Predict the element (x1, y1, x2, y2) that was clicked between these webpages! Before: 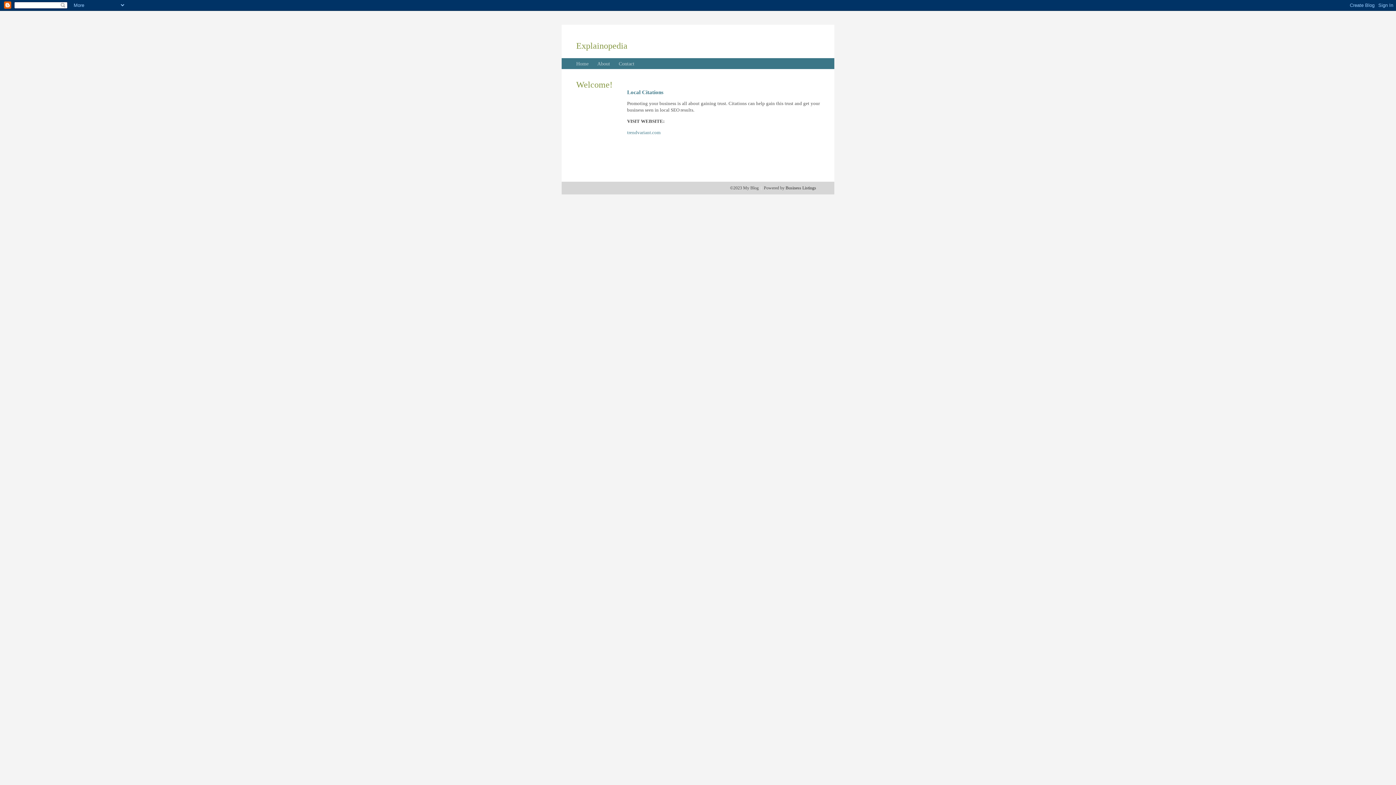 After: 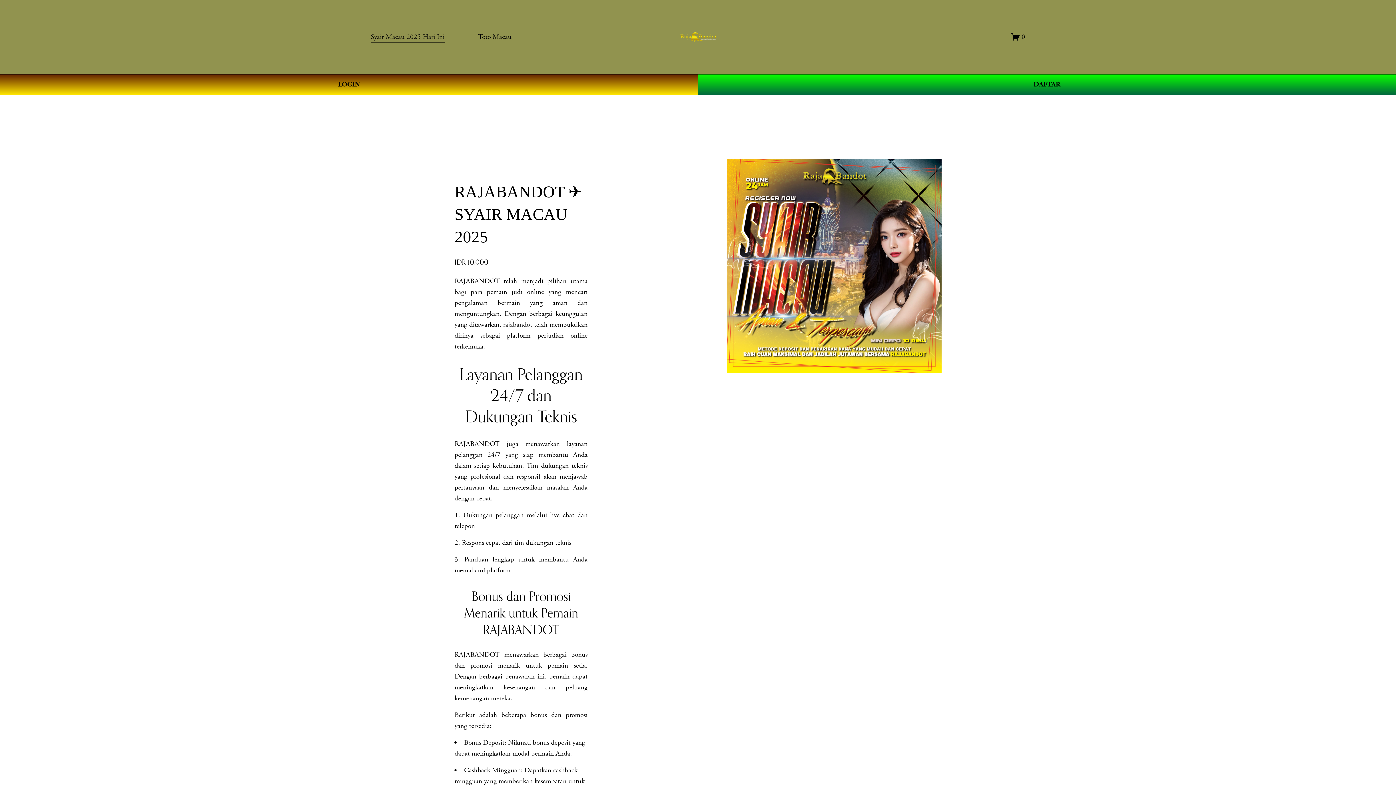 Action: label: trendvariant.com bbox: (627, 129, 660, 135)